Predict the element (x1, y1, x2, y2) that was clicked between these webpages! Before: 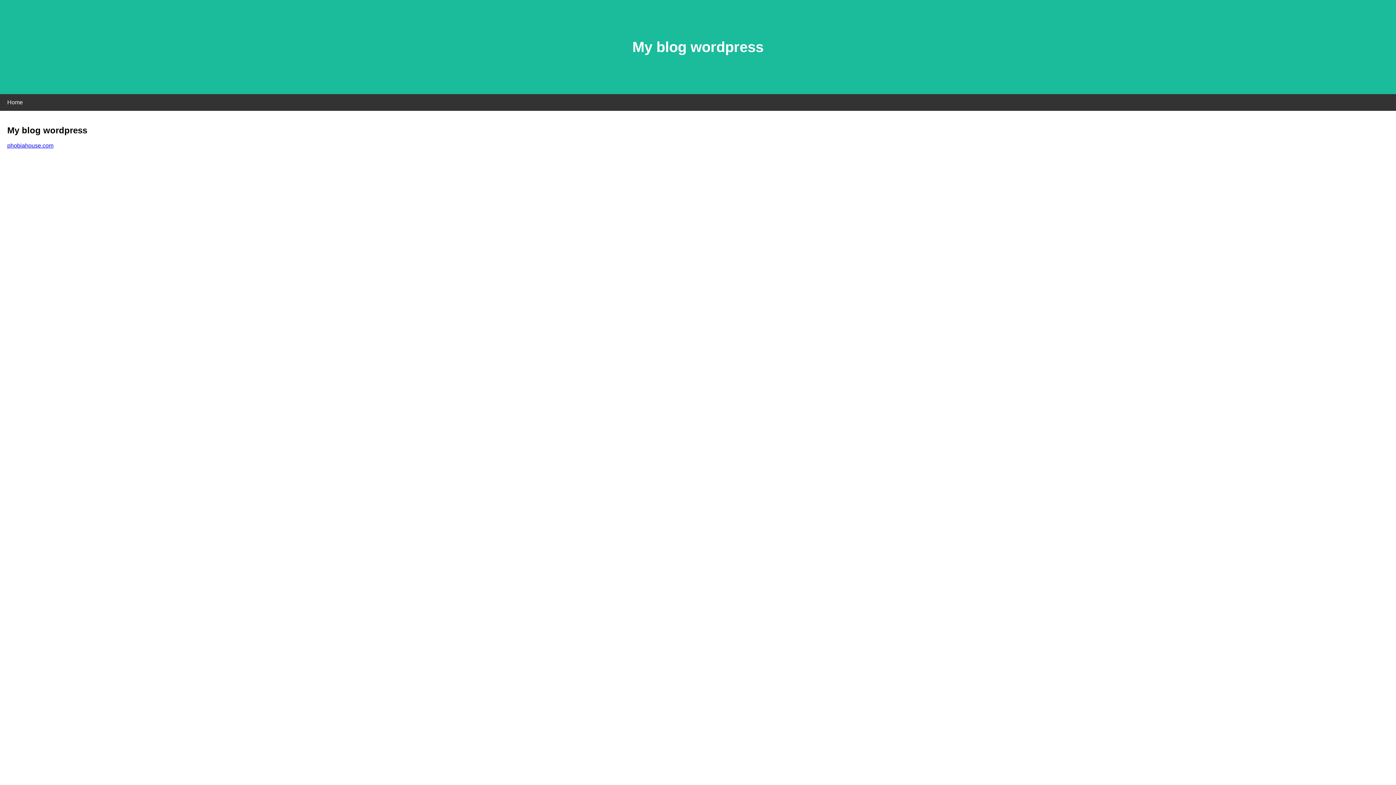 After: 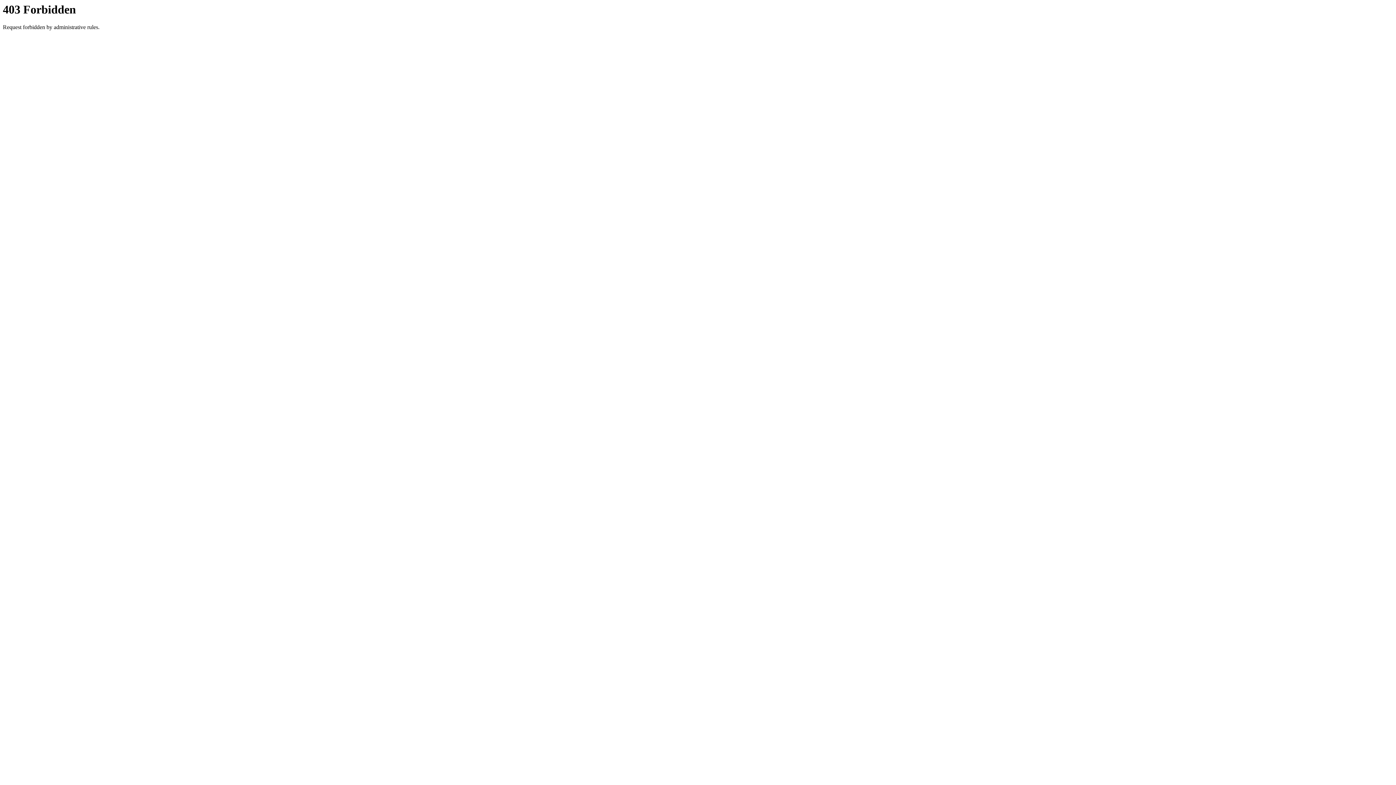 Action: bbox: (7, 142, 53, 148) label: phobiahouse.com